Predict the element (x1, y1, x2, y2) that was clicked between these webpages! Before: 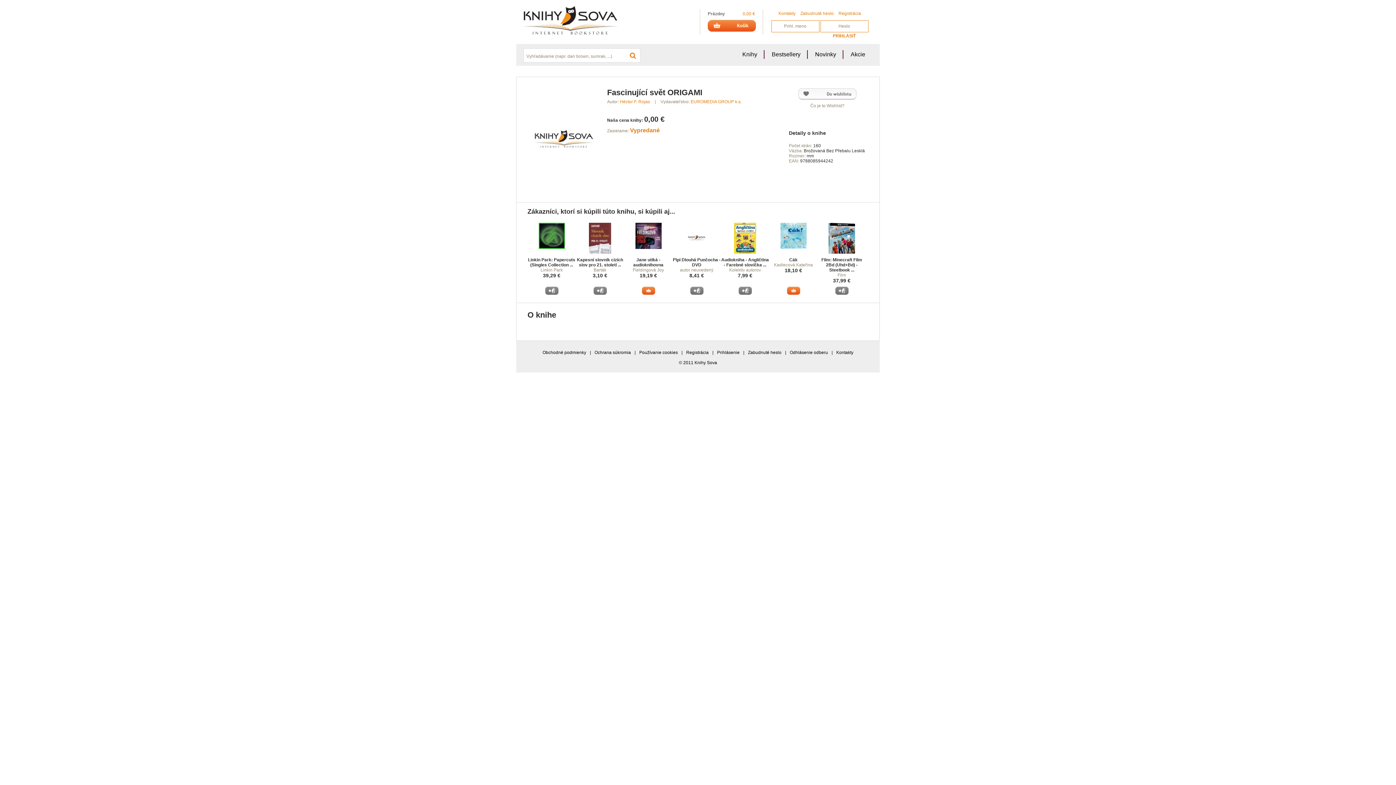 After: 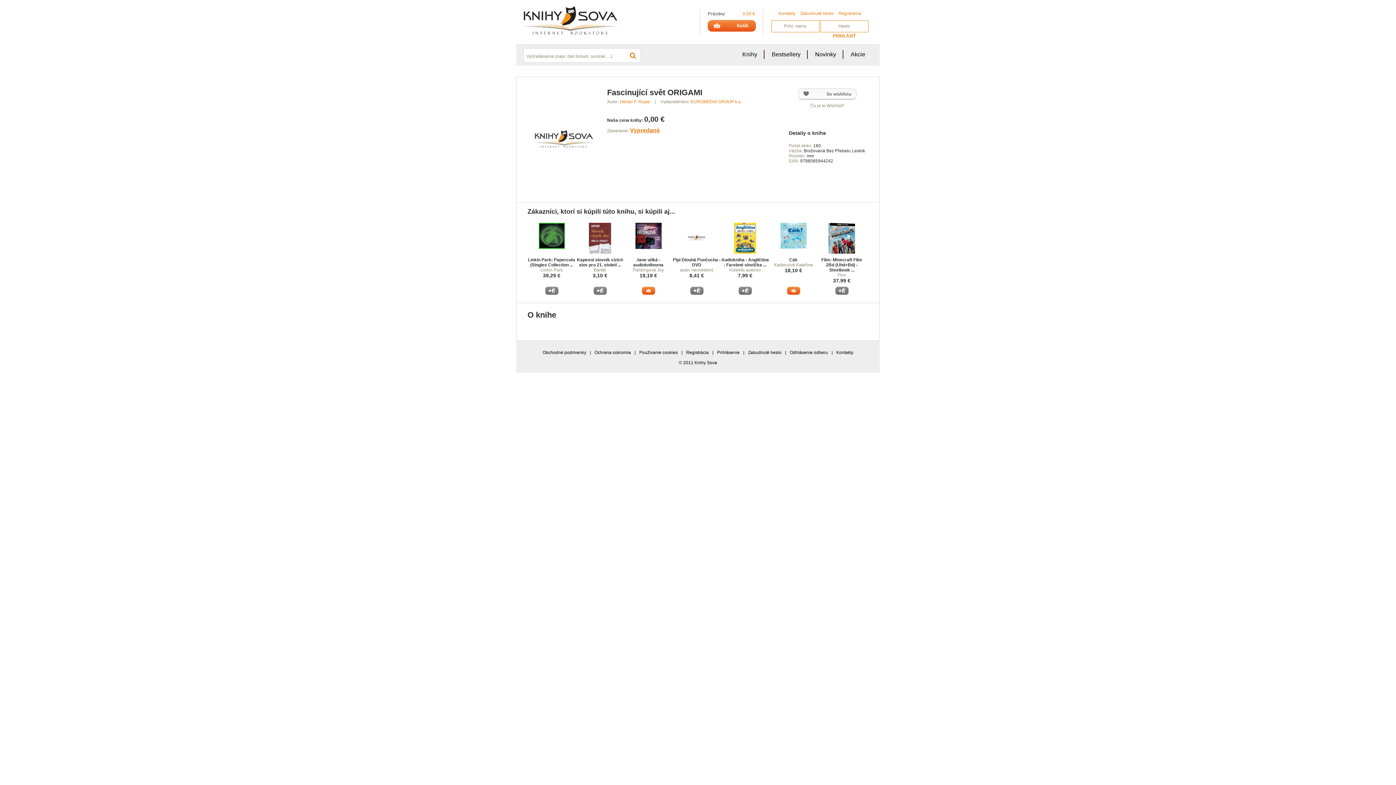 Action: bbox: (630, 128, 660, 133) label: Vypredané